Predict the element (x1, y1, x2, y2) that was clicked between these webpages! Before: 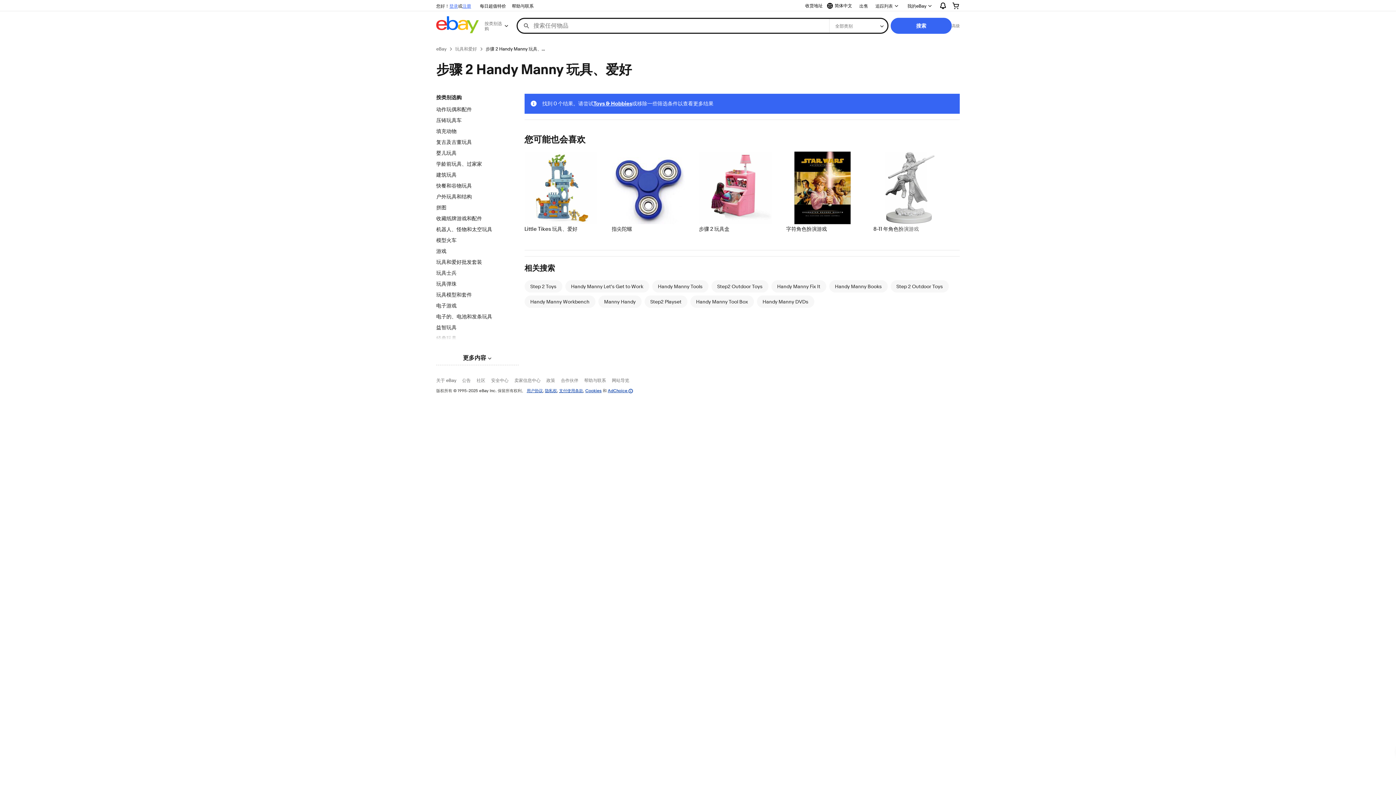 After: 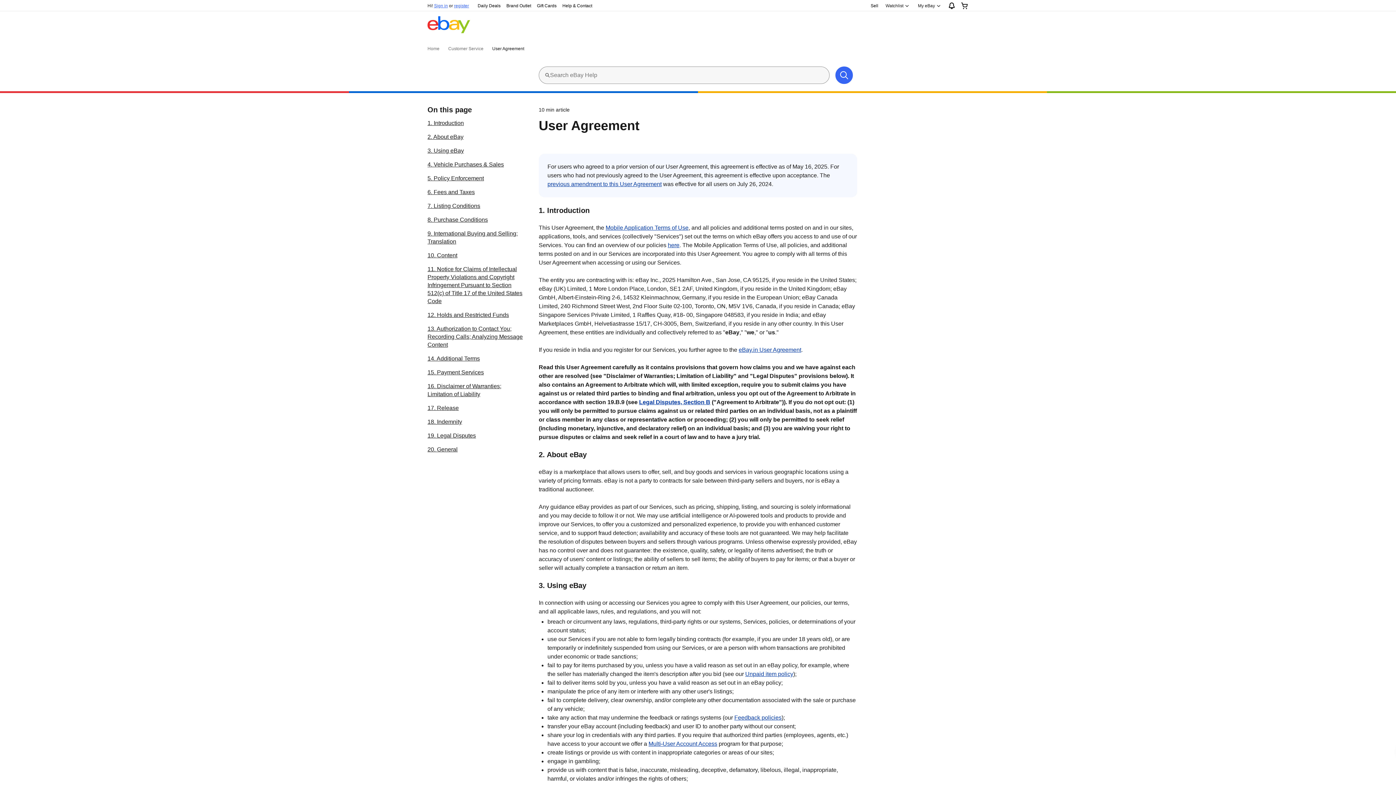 Action: label: 用户协议 bbox: (526, 388, 542, 393)